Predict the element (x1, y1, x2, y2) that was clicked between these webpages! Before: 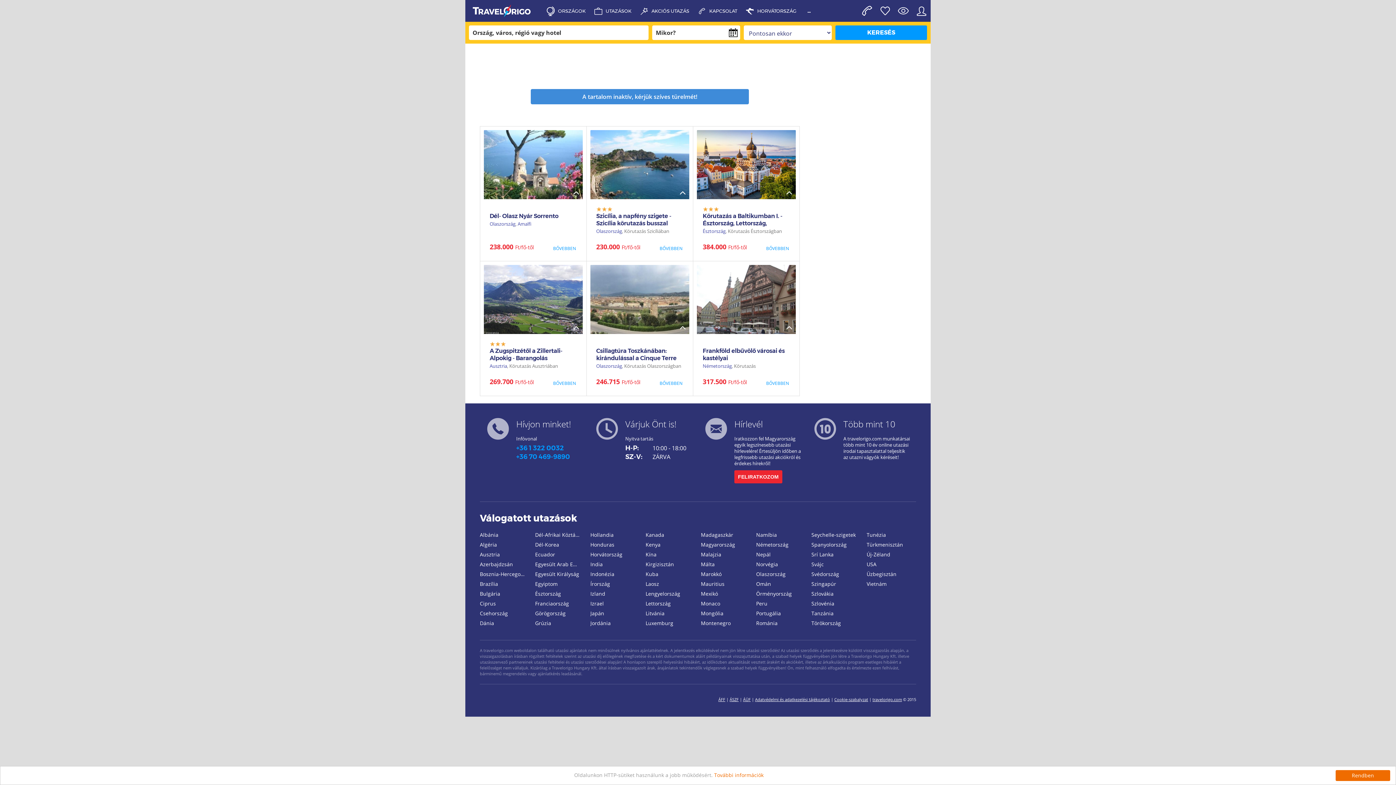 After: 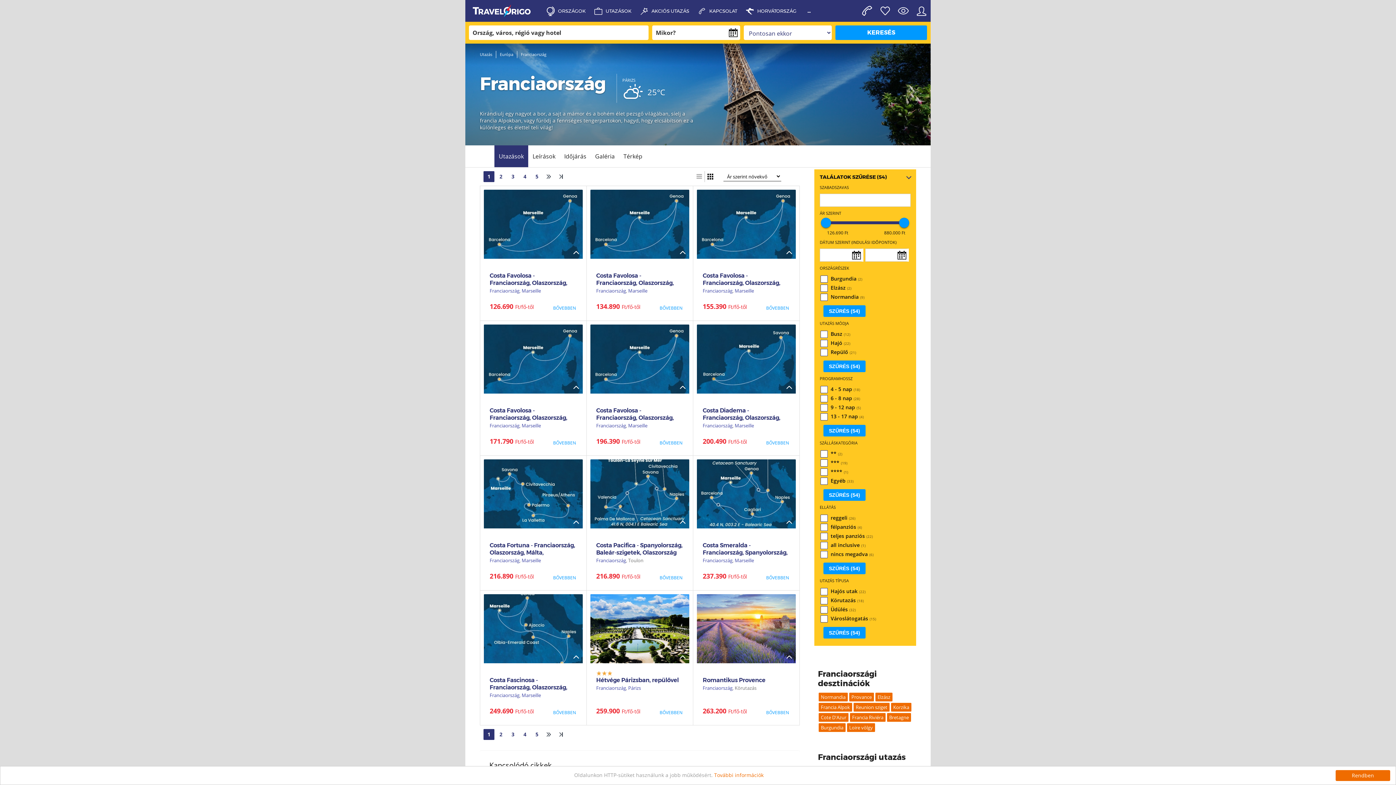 Action: bbox: (535, 600, 584, 608) label: Franciaország